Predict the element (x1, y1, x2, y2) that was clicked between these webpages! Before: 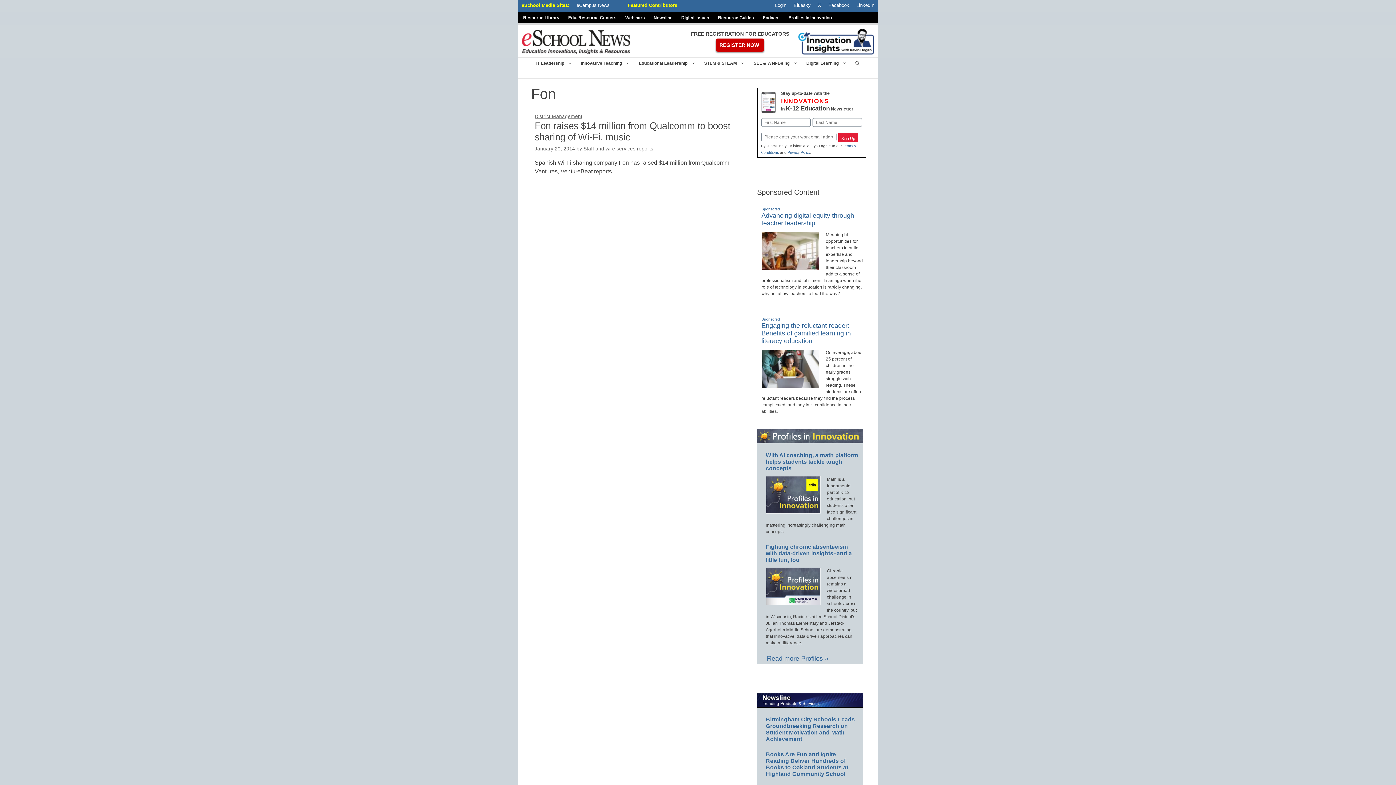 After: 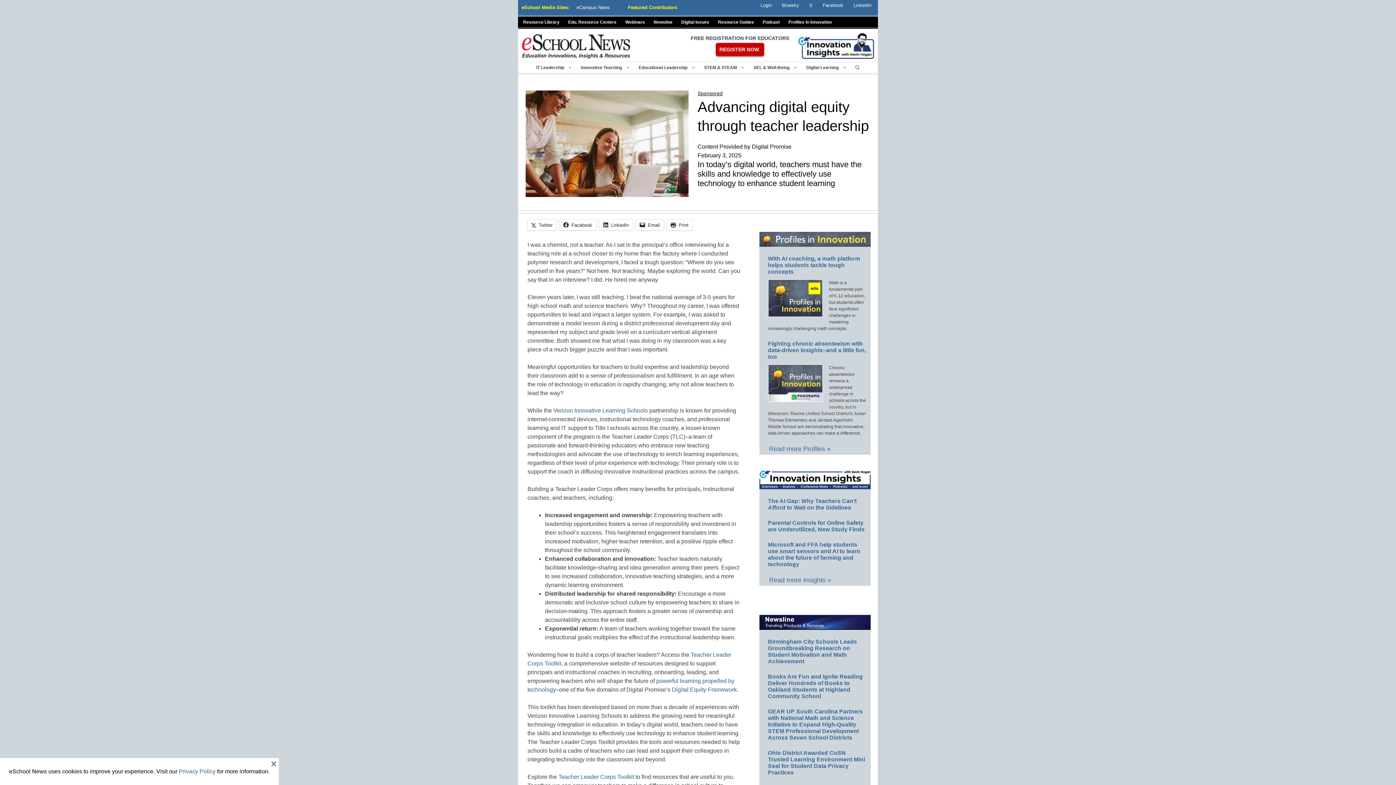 Action: bbox: (761, 264, 819, 269)